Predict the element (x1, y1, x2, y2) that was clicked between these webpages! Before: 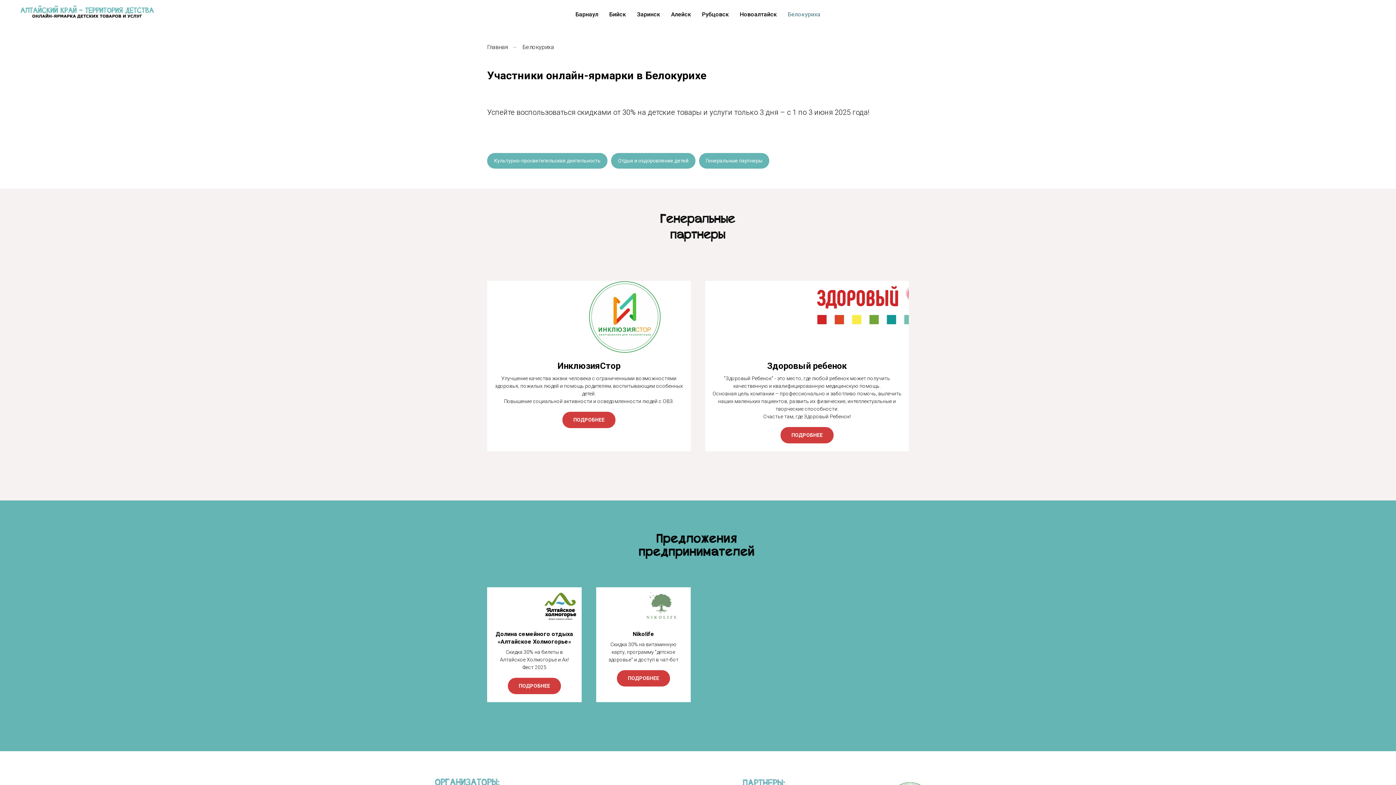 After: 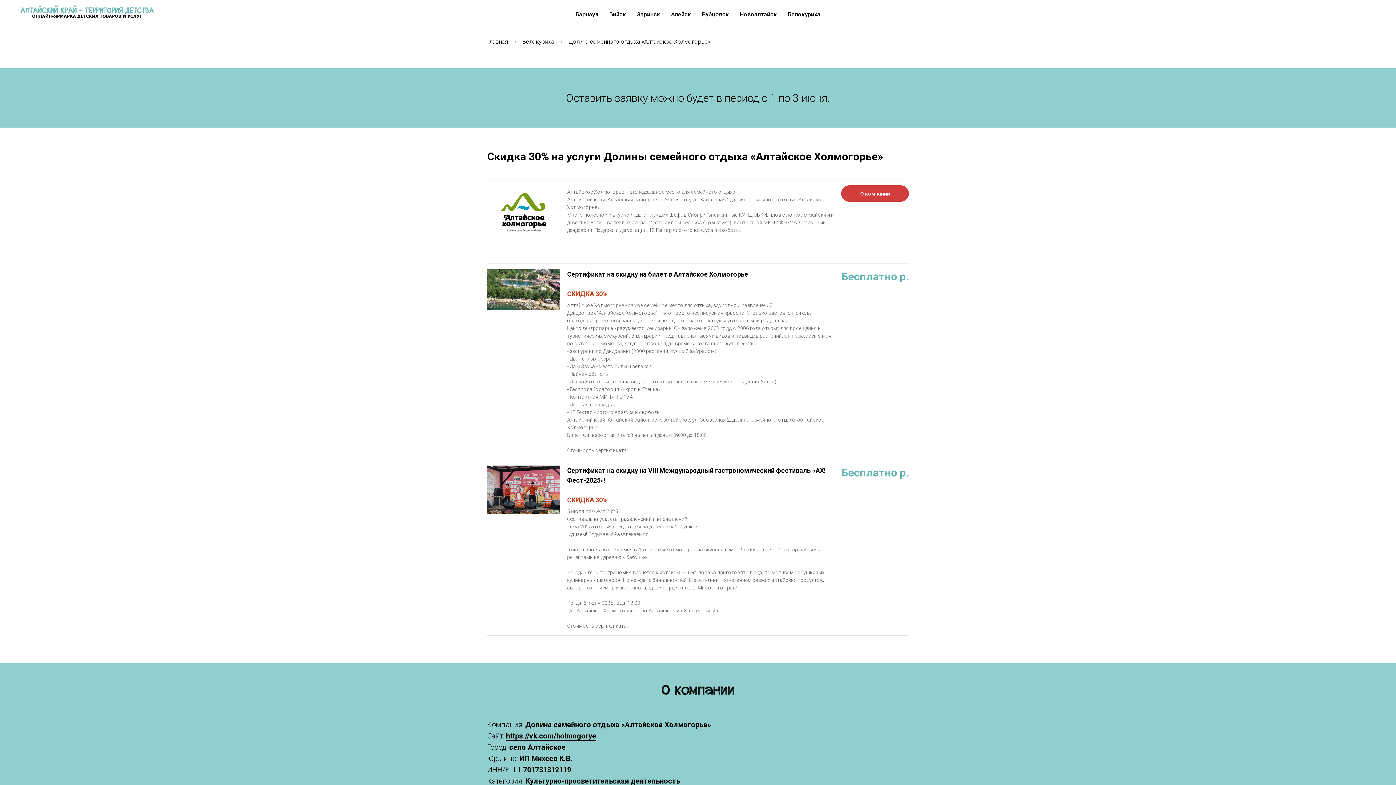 Action: bbox: (508, 678, 561, 694) label: ПОДРОБНЕЕ